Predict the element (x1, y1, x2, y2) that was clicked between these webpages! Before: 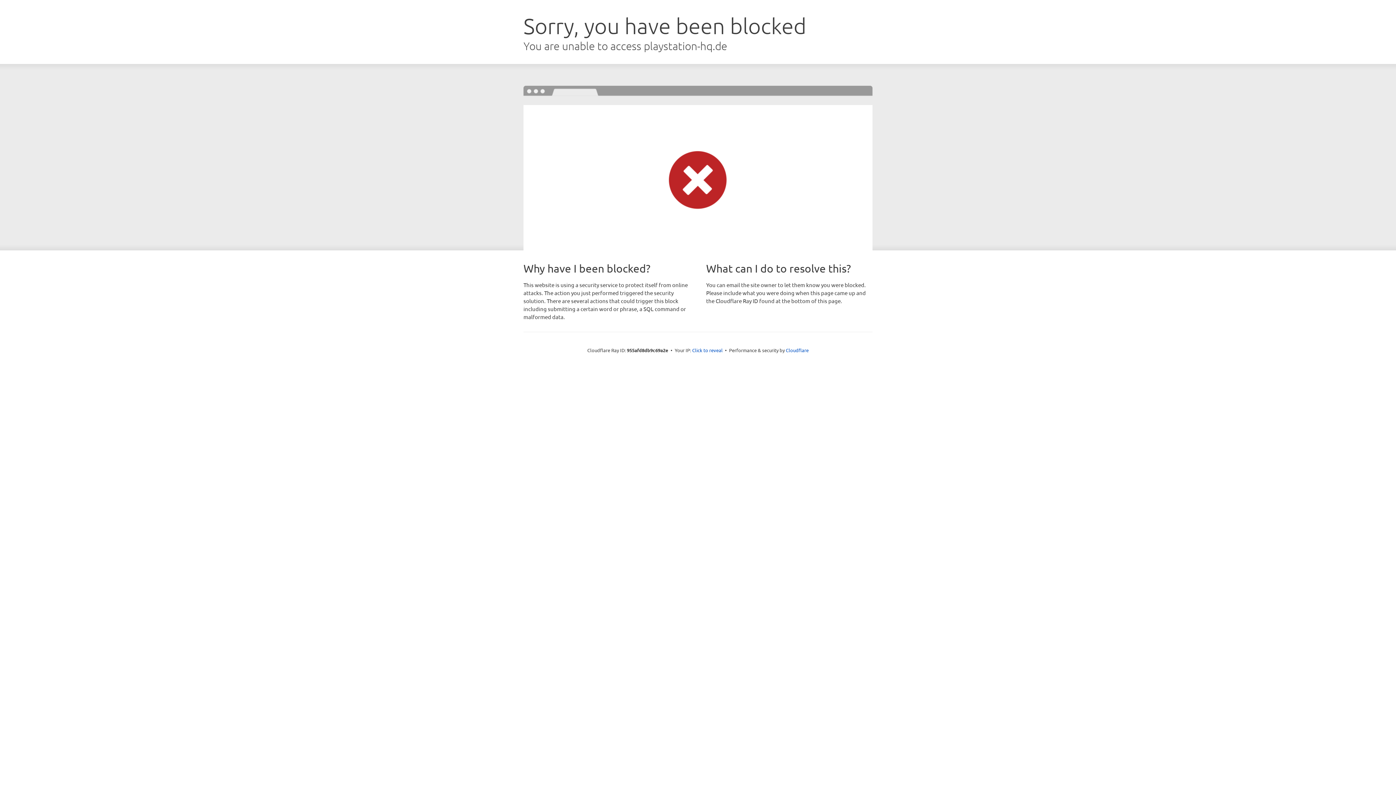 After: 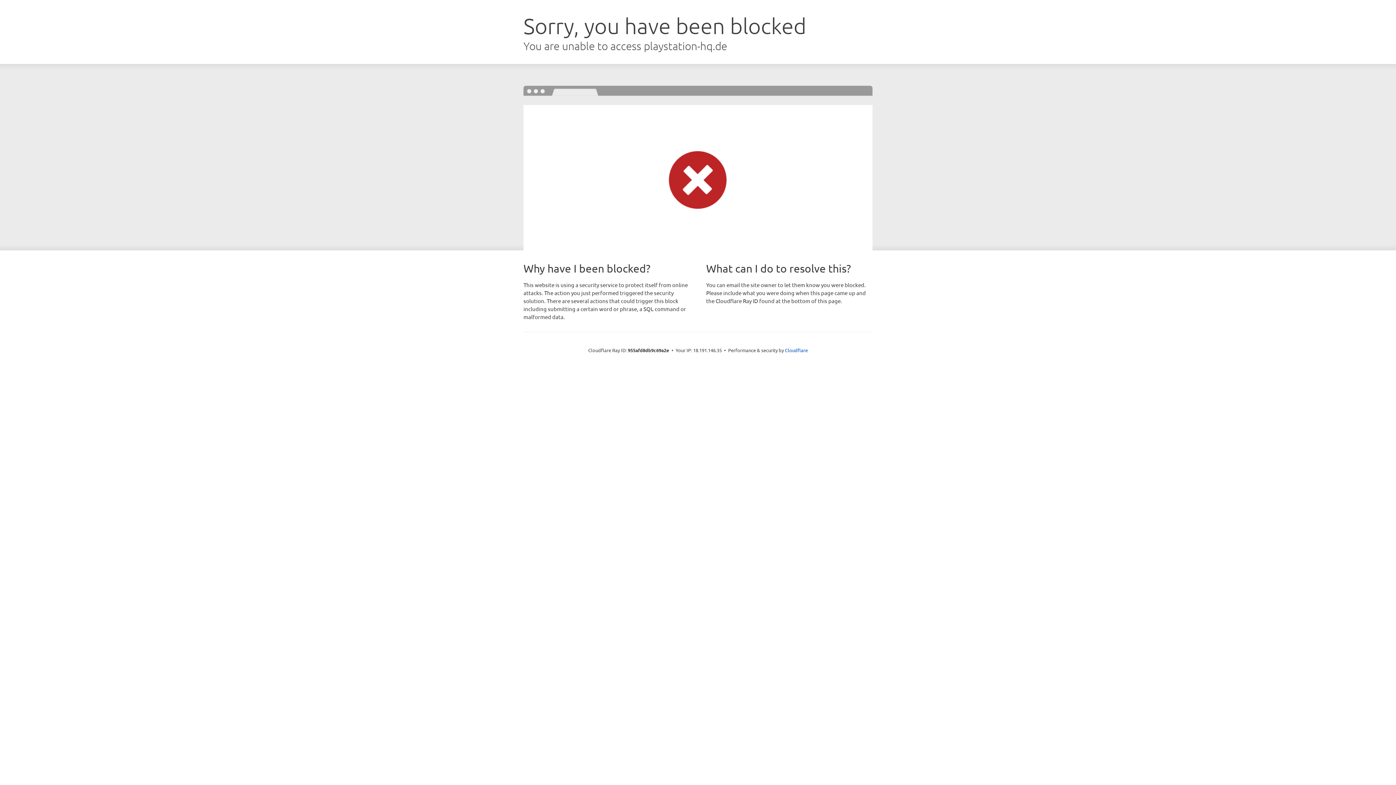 Action: label: Click to reveal bbox: (692, 346, 722, 353)